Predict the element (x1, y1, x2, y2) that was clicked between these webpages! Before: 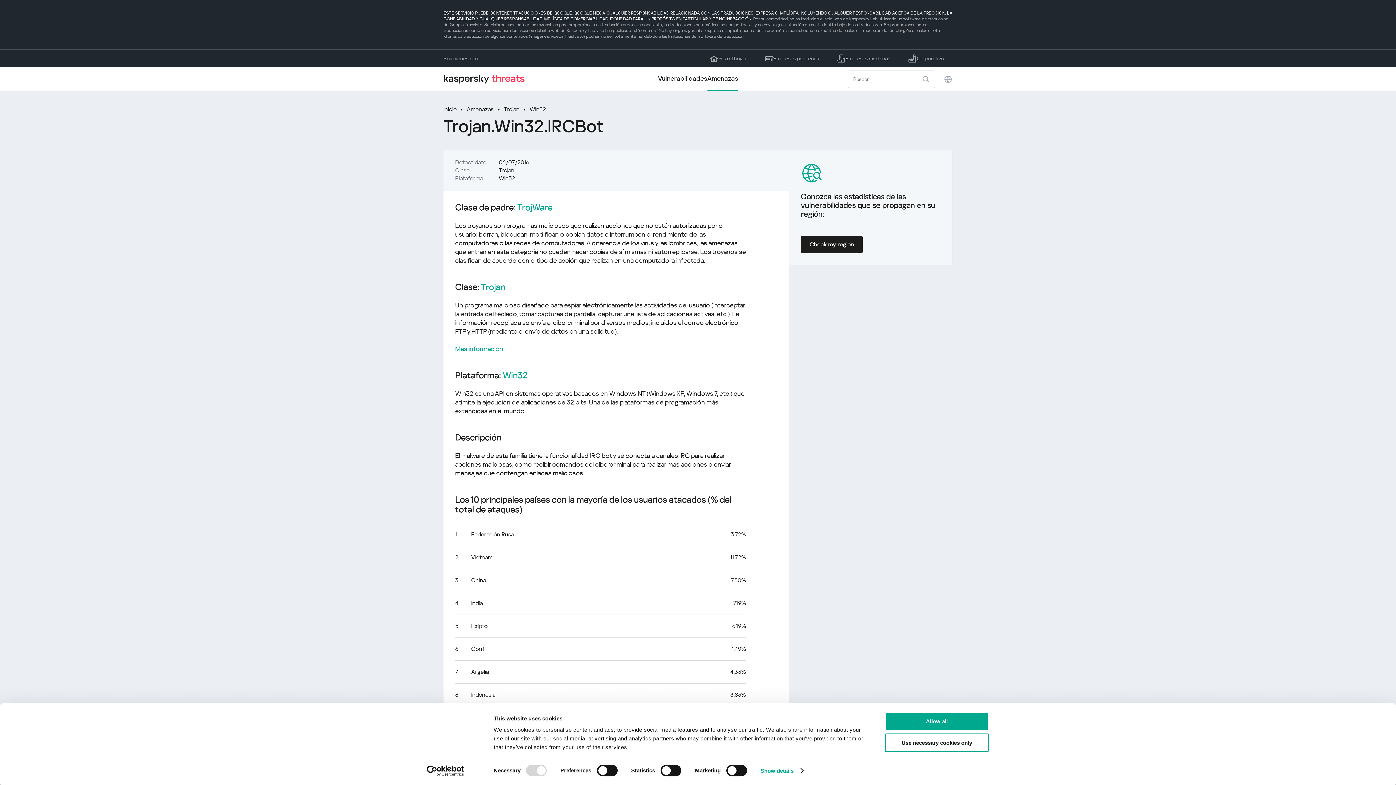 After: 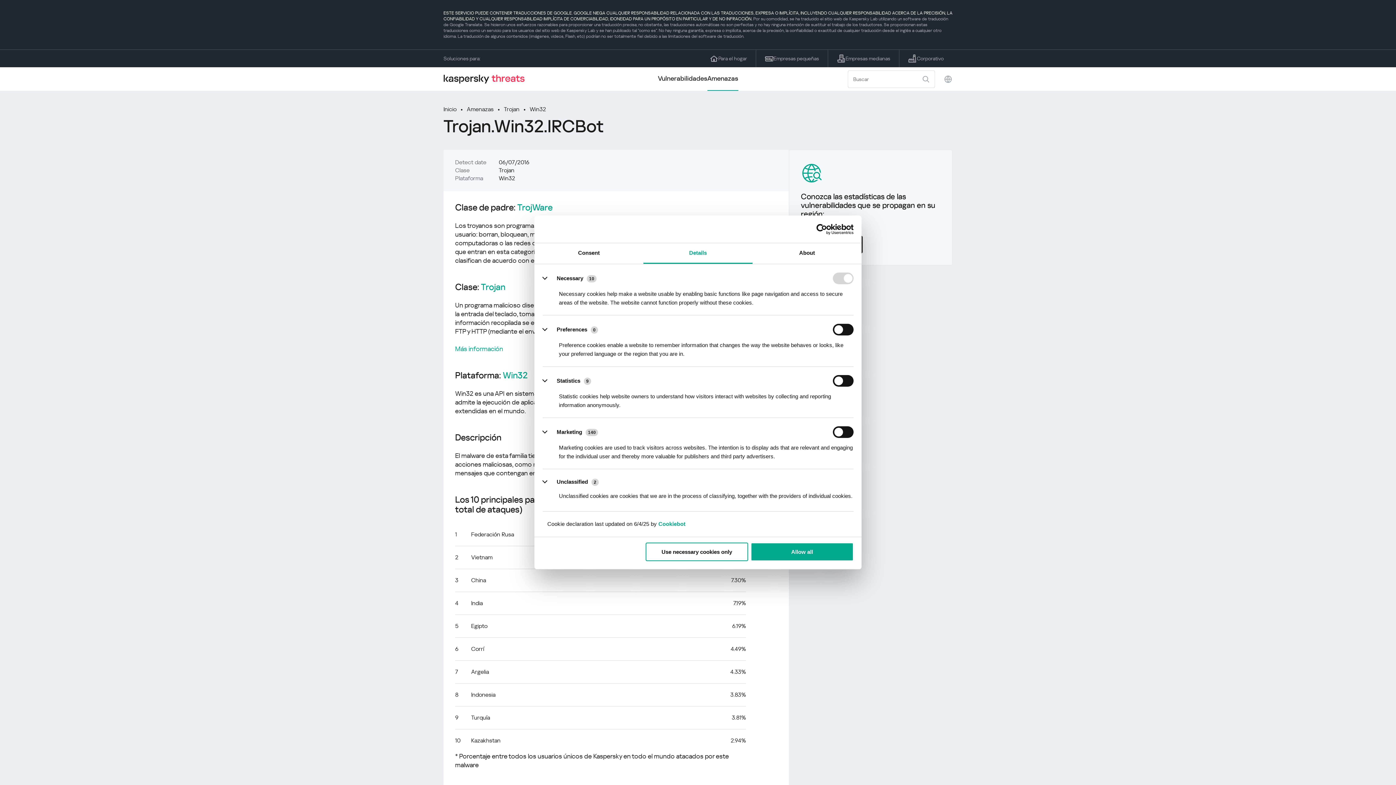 Action: label: Show details bbox: (760, 765, 803, 776)